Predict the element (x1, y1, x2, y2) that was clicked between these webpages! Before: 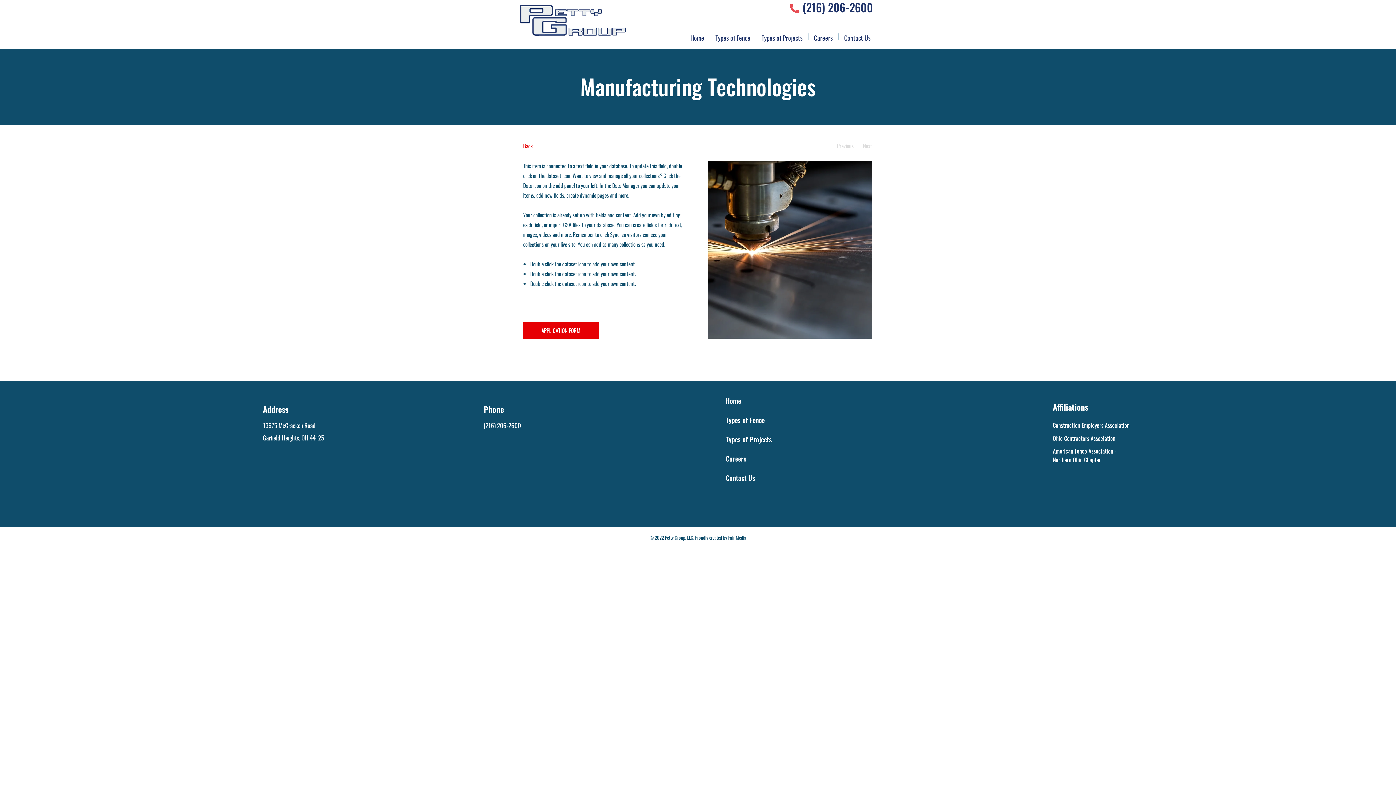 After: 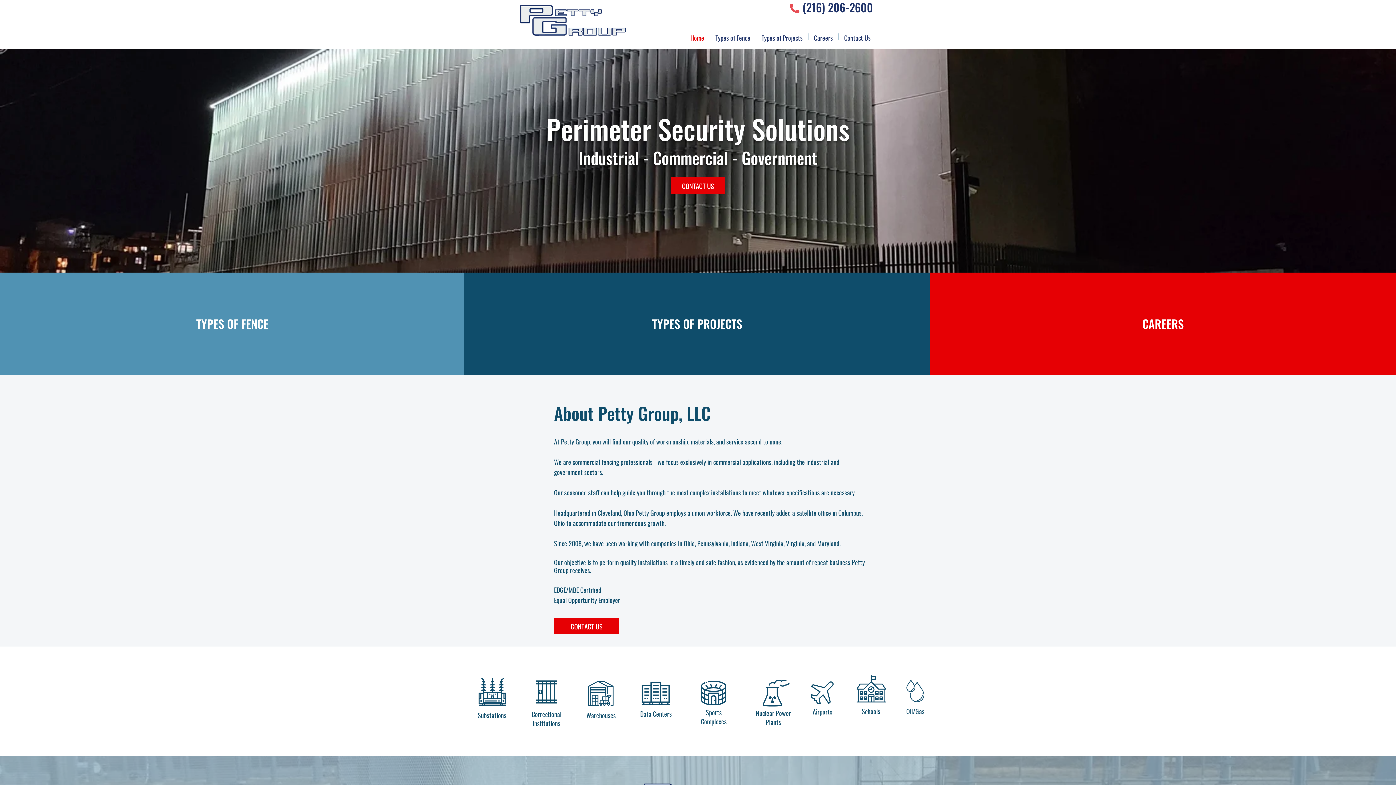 Action: label: Back bbox: (523, 141, 577, 150)